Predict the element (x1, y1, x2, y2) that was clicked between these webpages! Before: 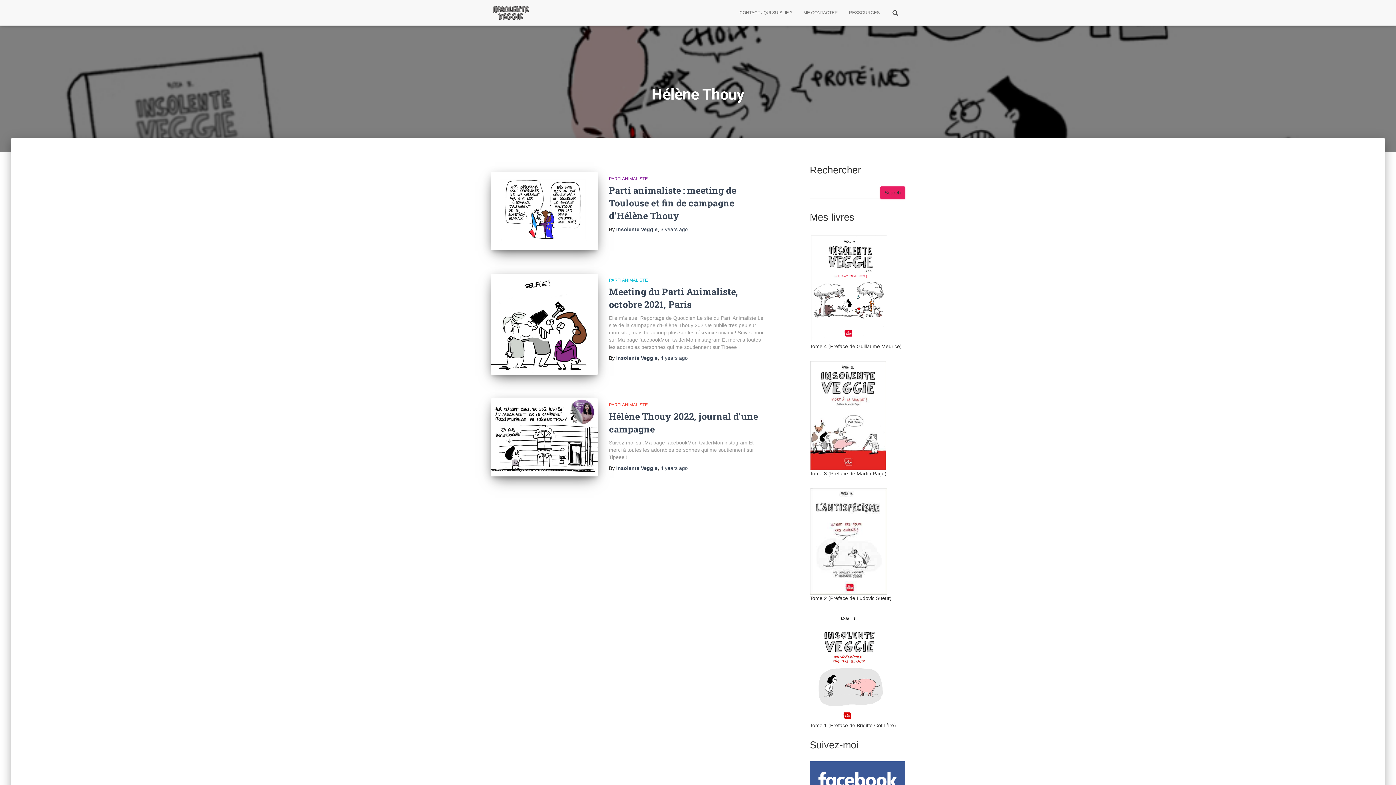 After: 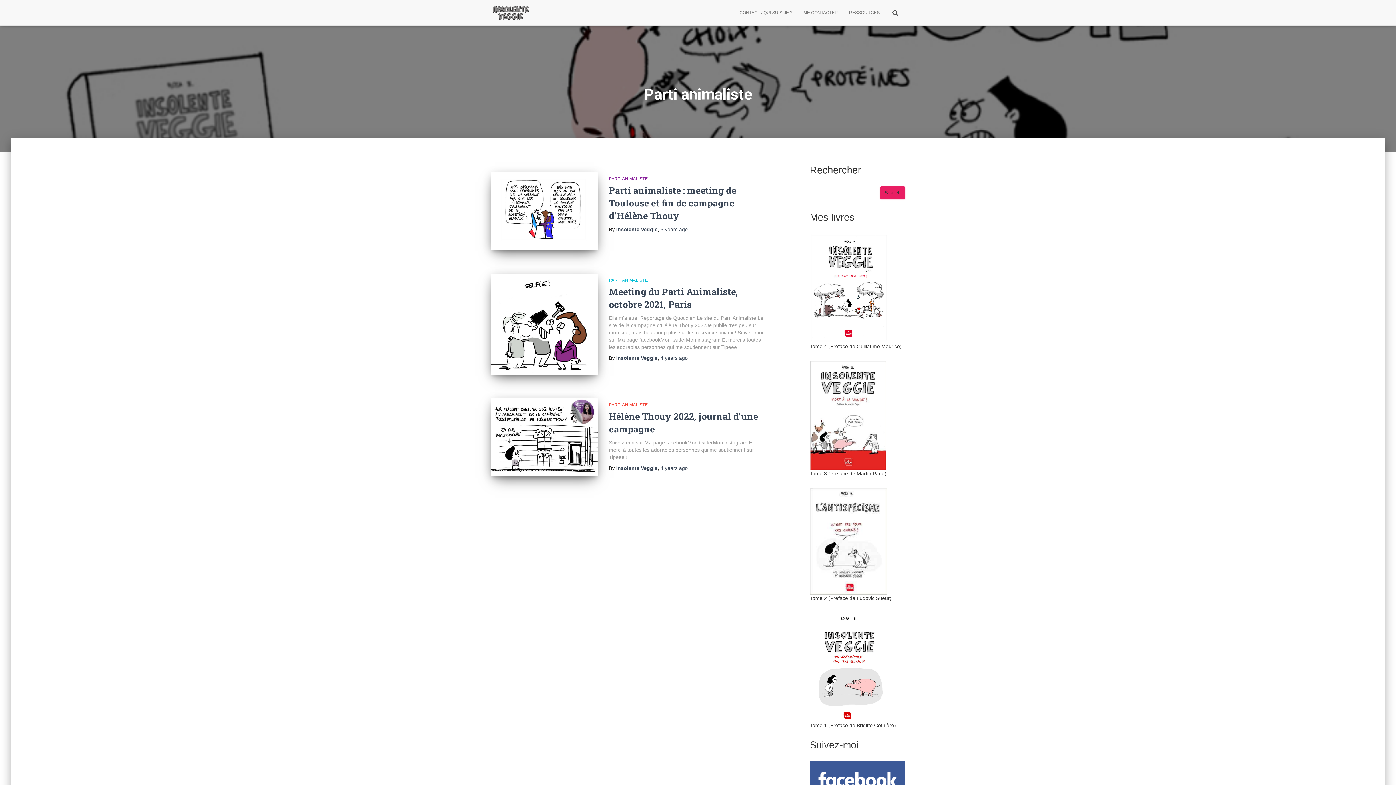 Action: bbox: (609, 402, 648, 407) label: PARTI ANIMALISTE